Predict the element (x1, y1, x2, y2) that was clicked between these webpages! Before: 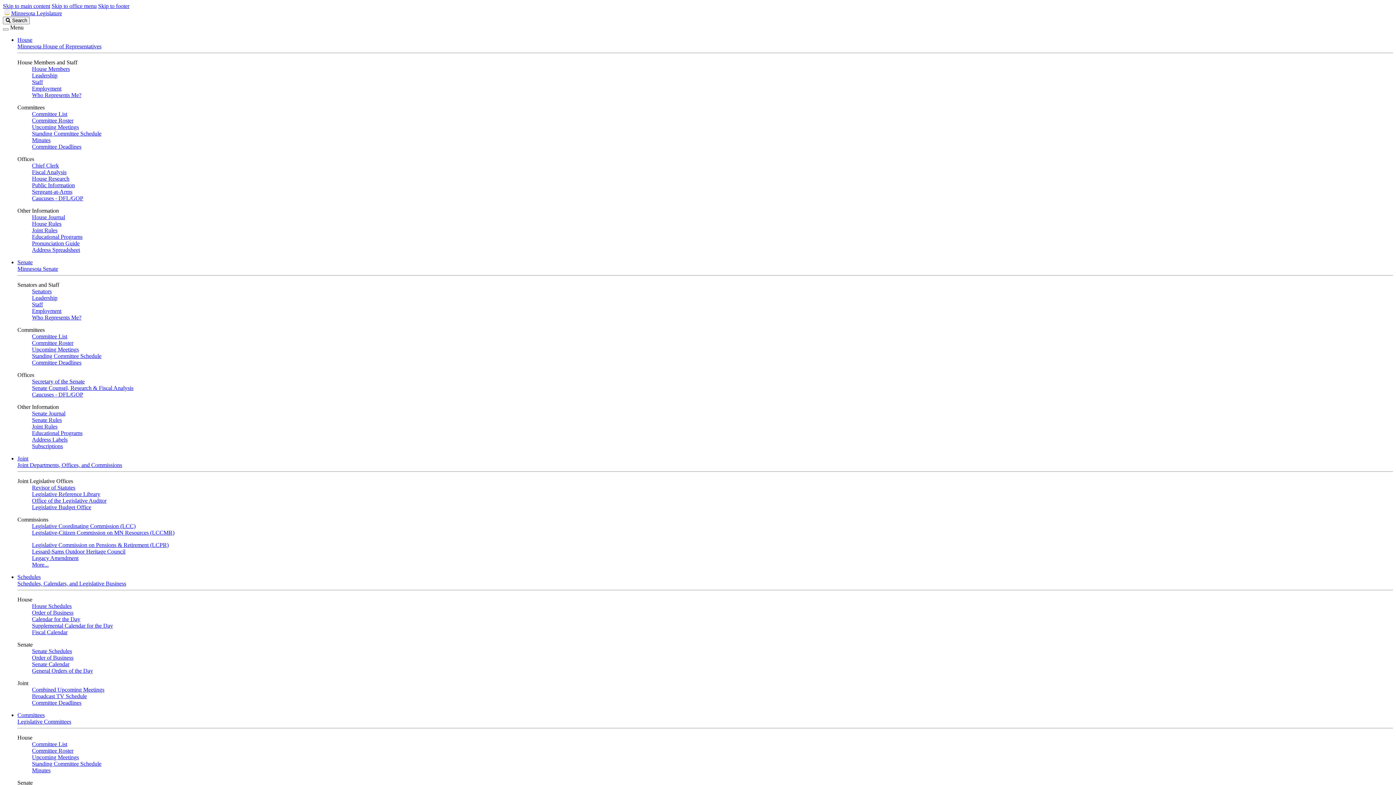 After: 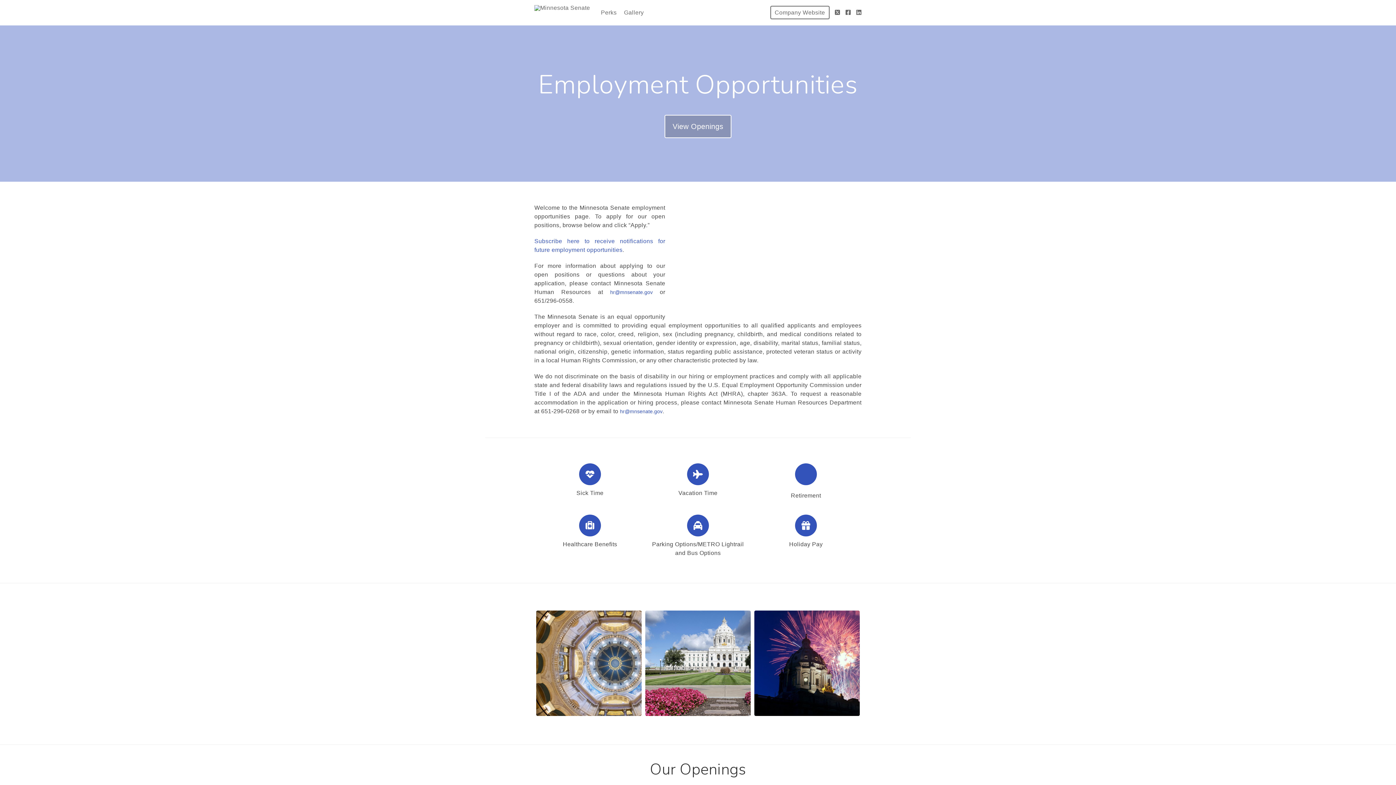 Action: bbox: (32, 308, 61, 314) label: Employment